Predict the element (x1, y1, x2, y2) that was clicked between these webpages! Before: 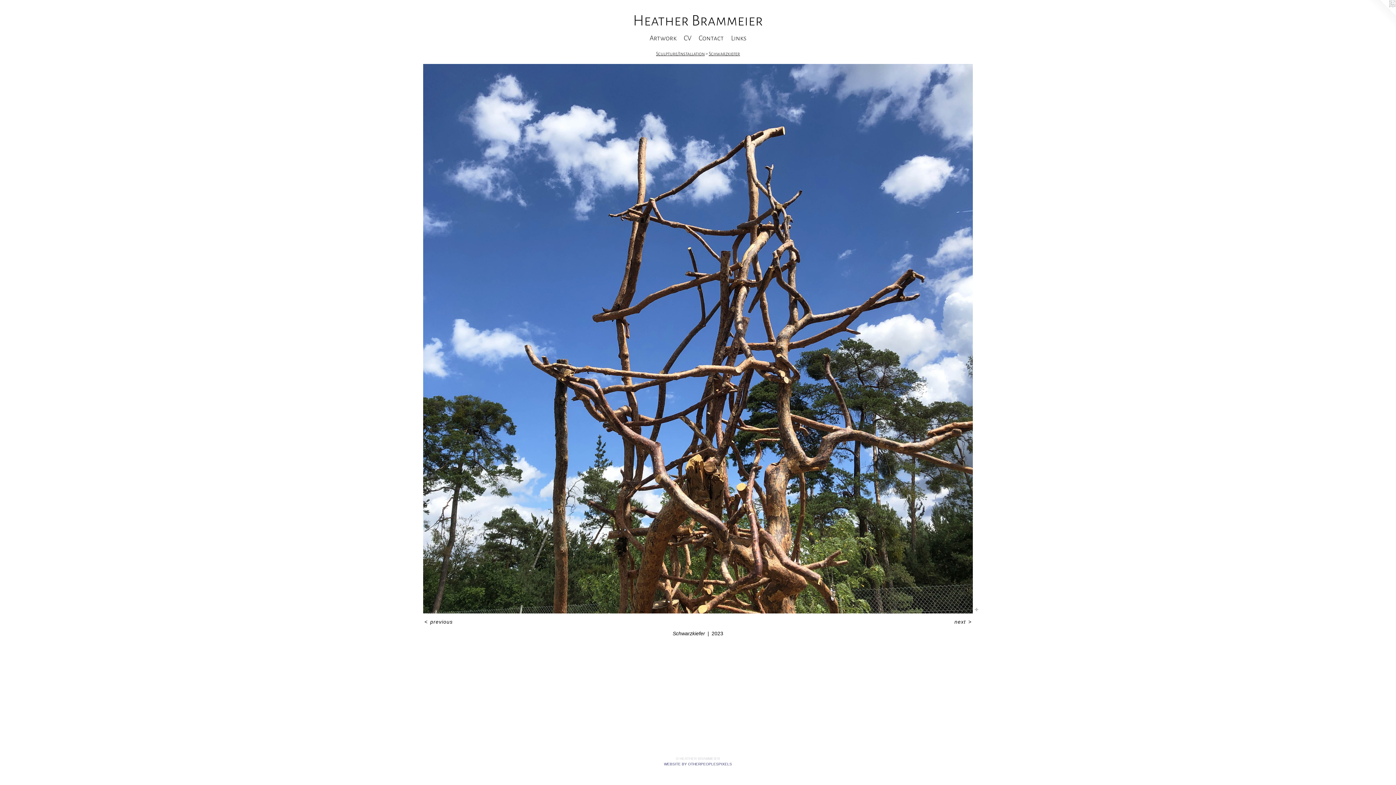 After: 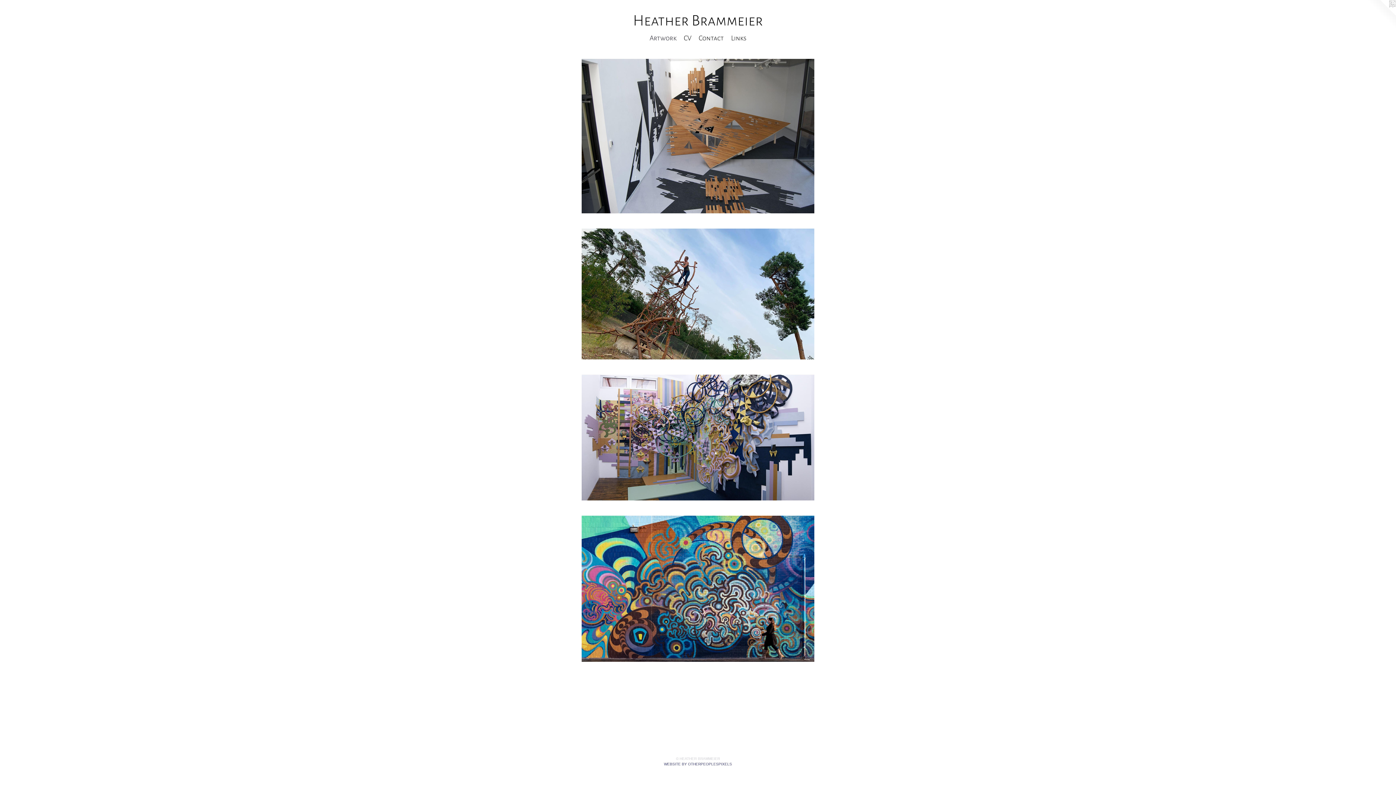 Action: bbox: (646, 32, 680, 43) label: Artwork